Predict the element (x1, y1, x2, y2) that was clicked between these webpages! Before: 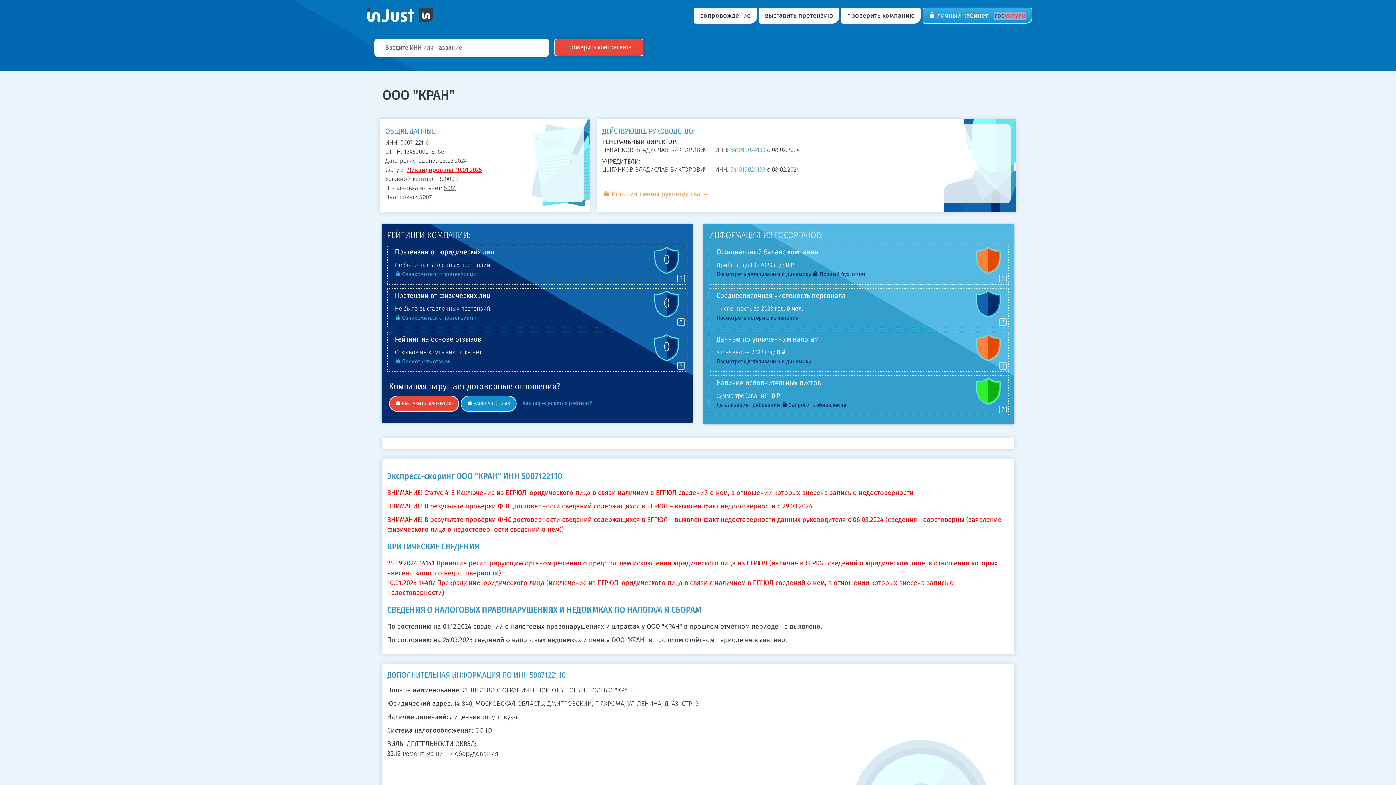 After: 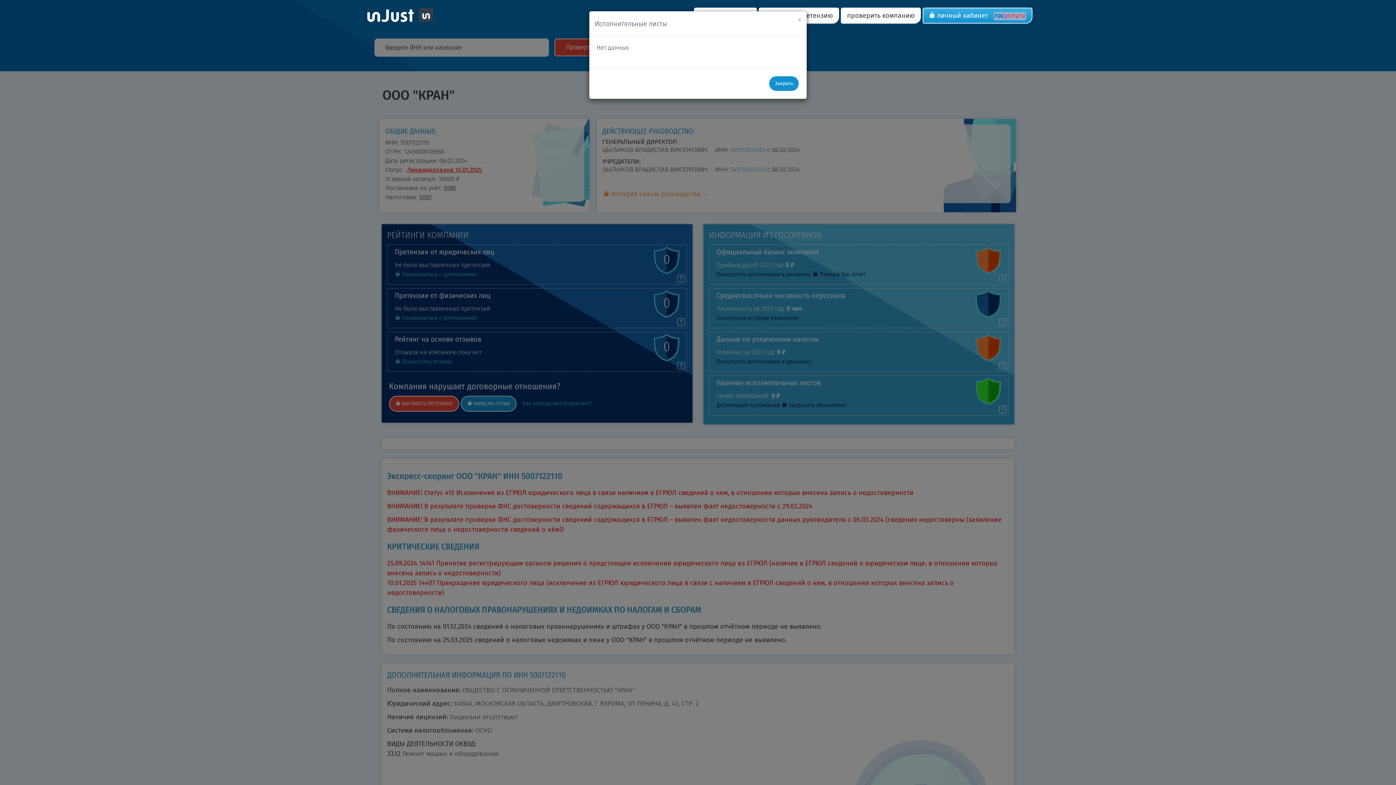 Action: bbox: (716, 401, 780, 408) label: Детализация требований